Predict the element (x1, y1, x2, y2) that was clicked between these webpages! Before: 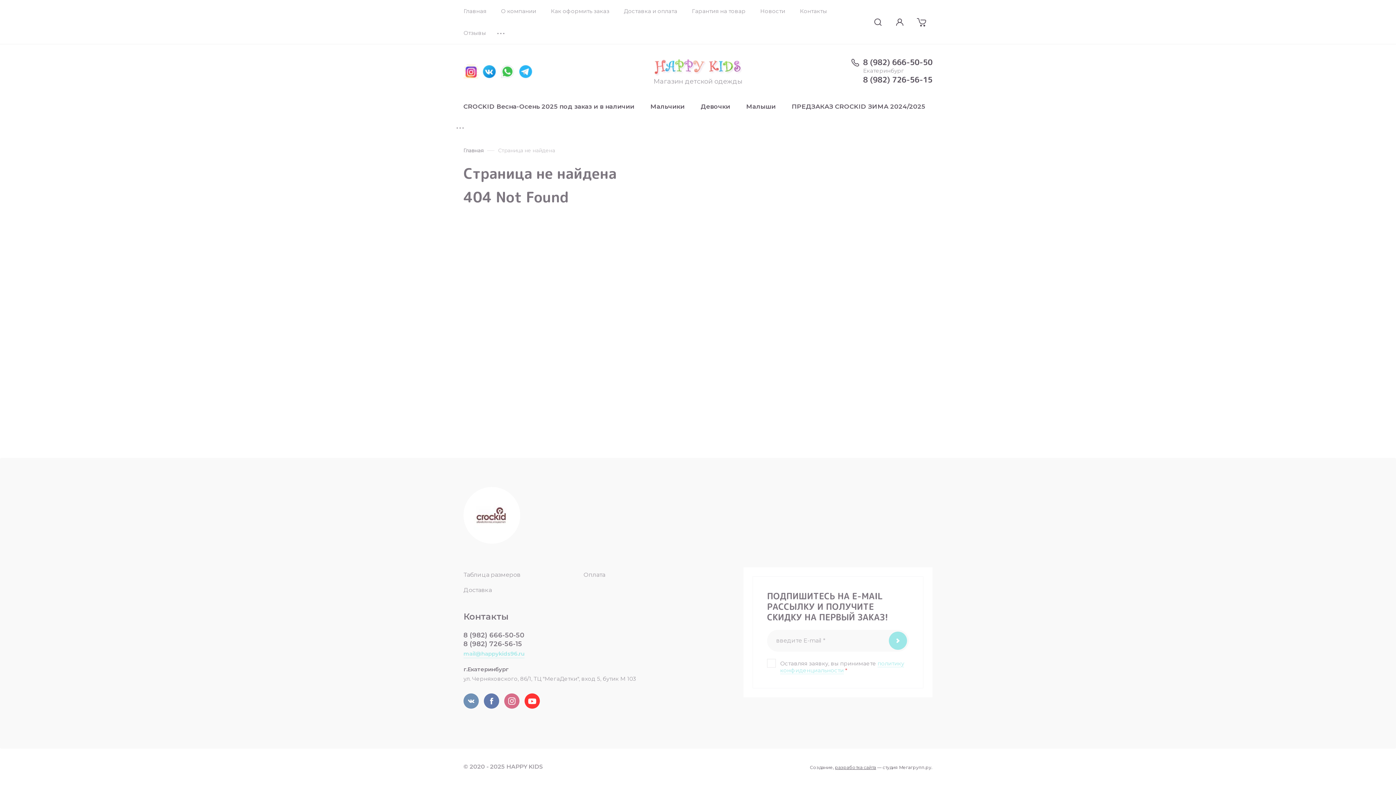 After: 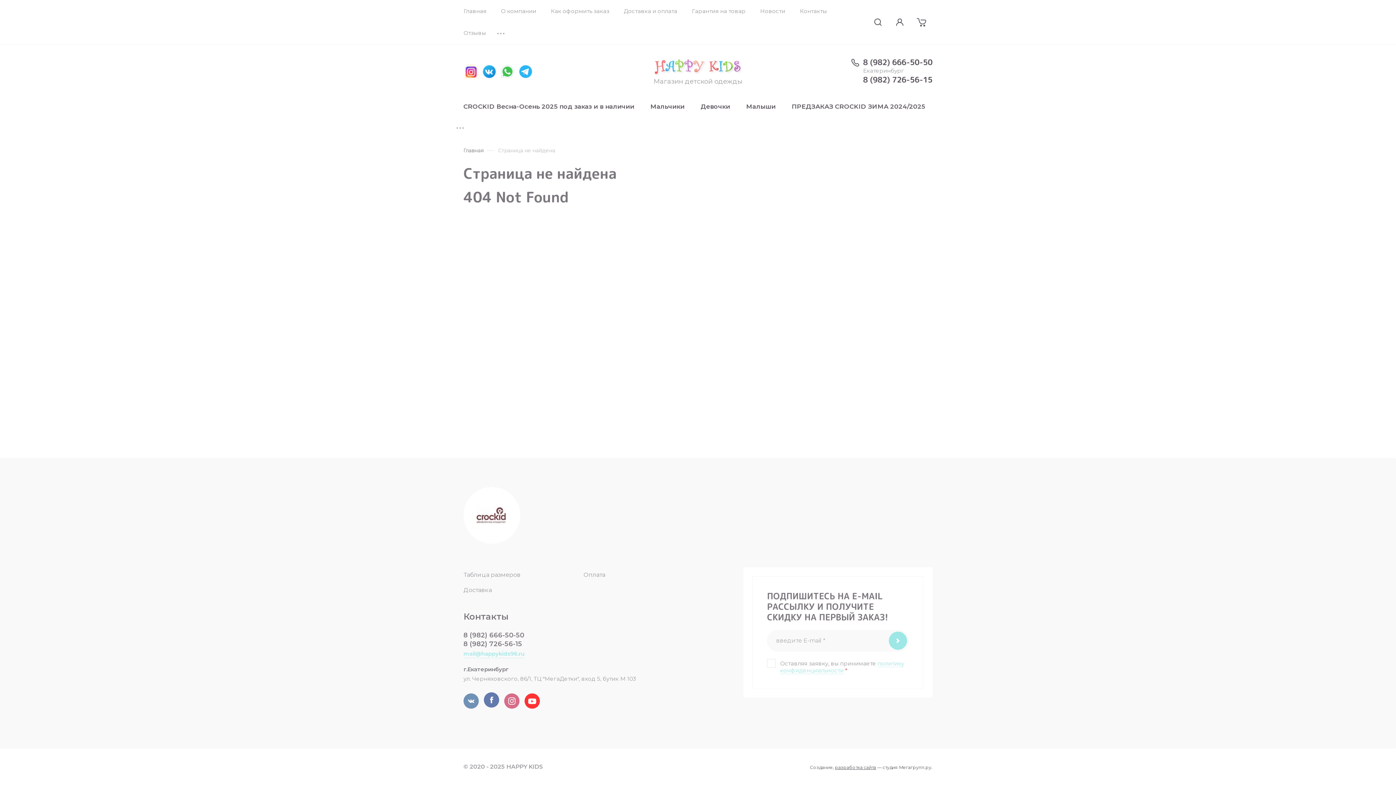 Action: bbox: (484, 693, 499, 709)